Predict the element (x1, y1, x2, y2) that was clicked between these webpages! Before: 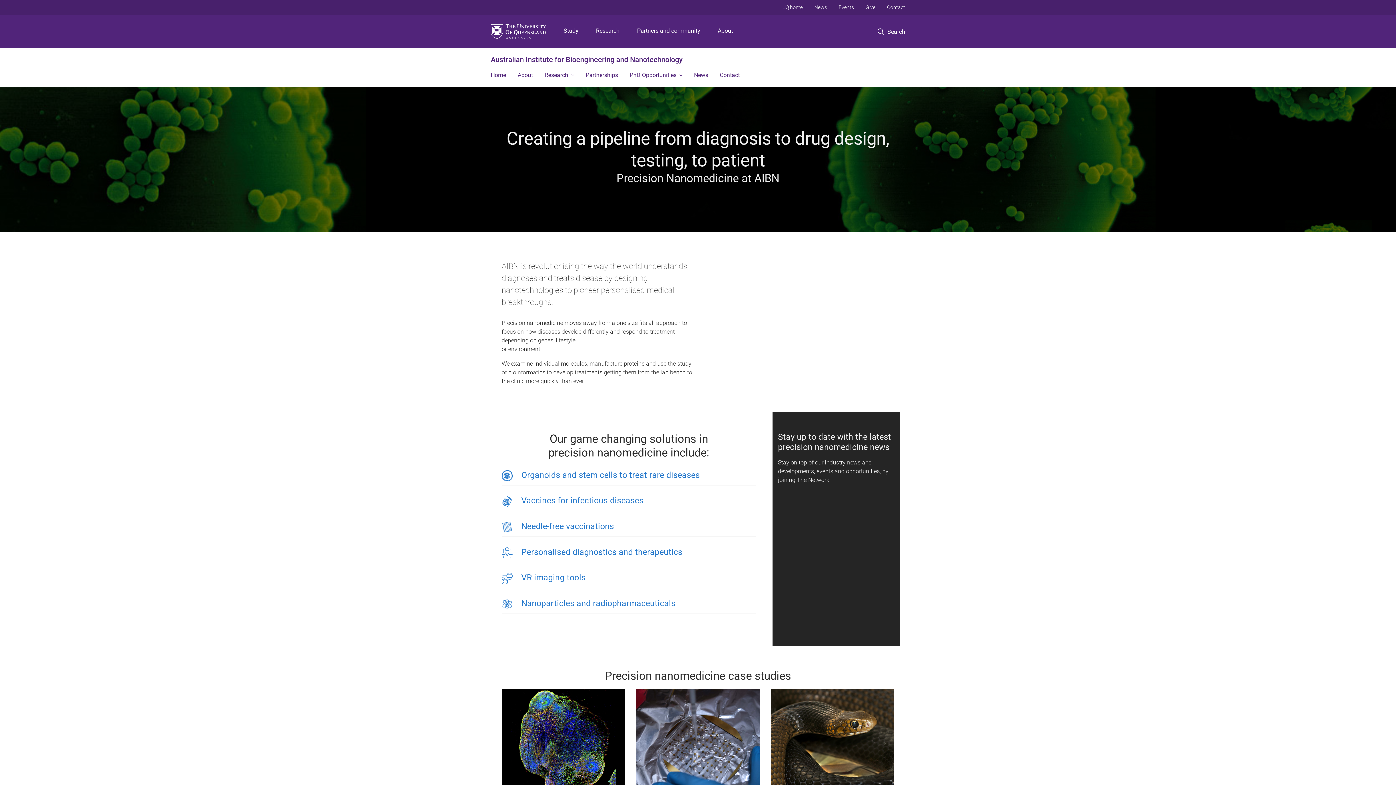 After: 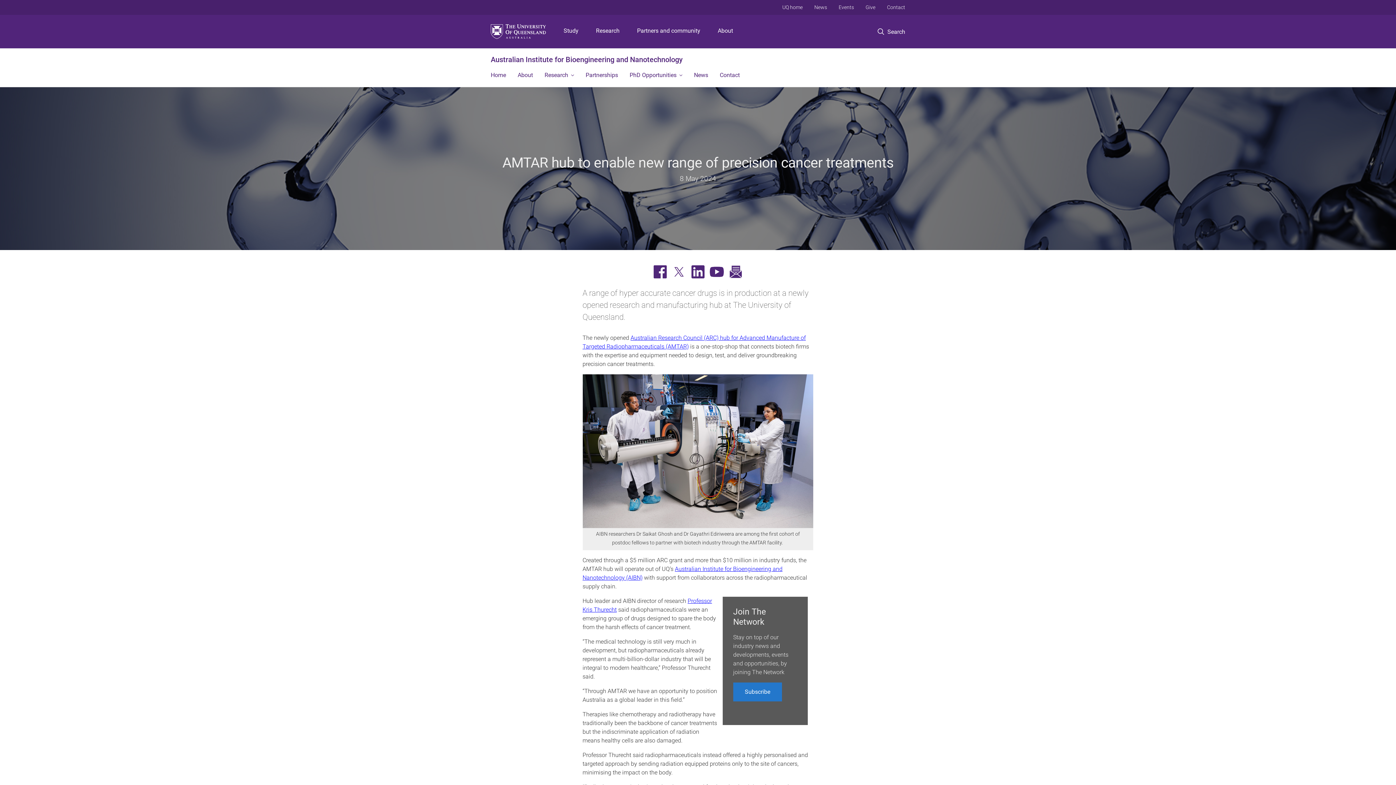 Action: bbox: (501, 594, 756, 614) label: Nanoparticles and radiopharmaceuticals